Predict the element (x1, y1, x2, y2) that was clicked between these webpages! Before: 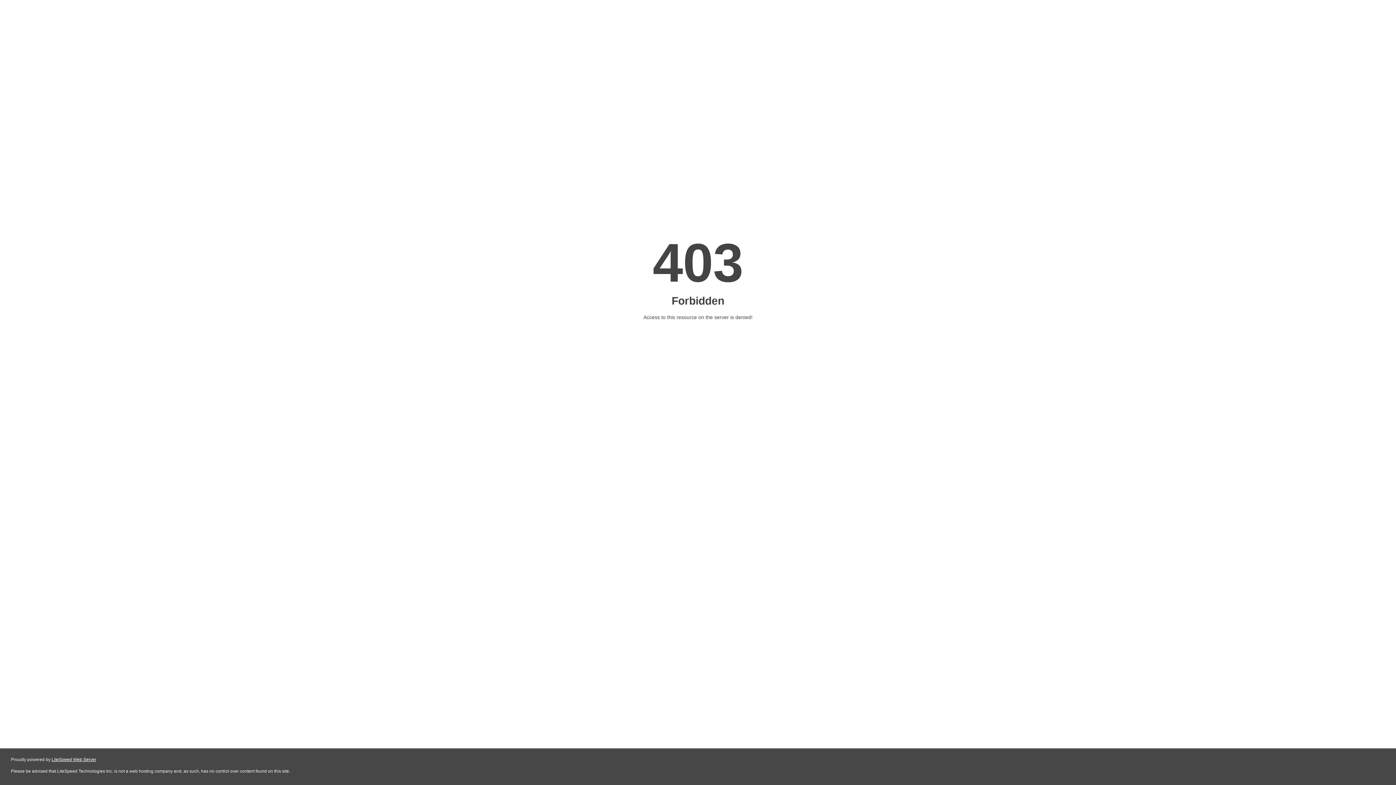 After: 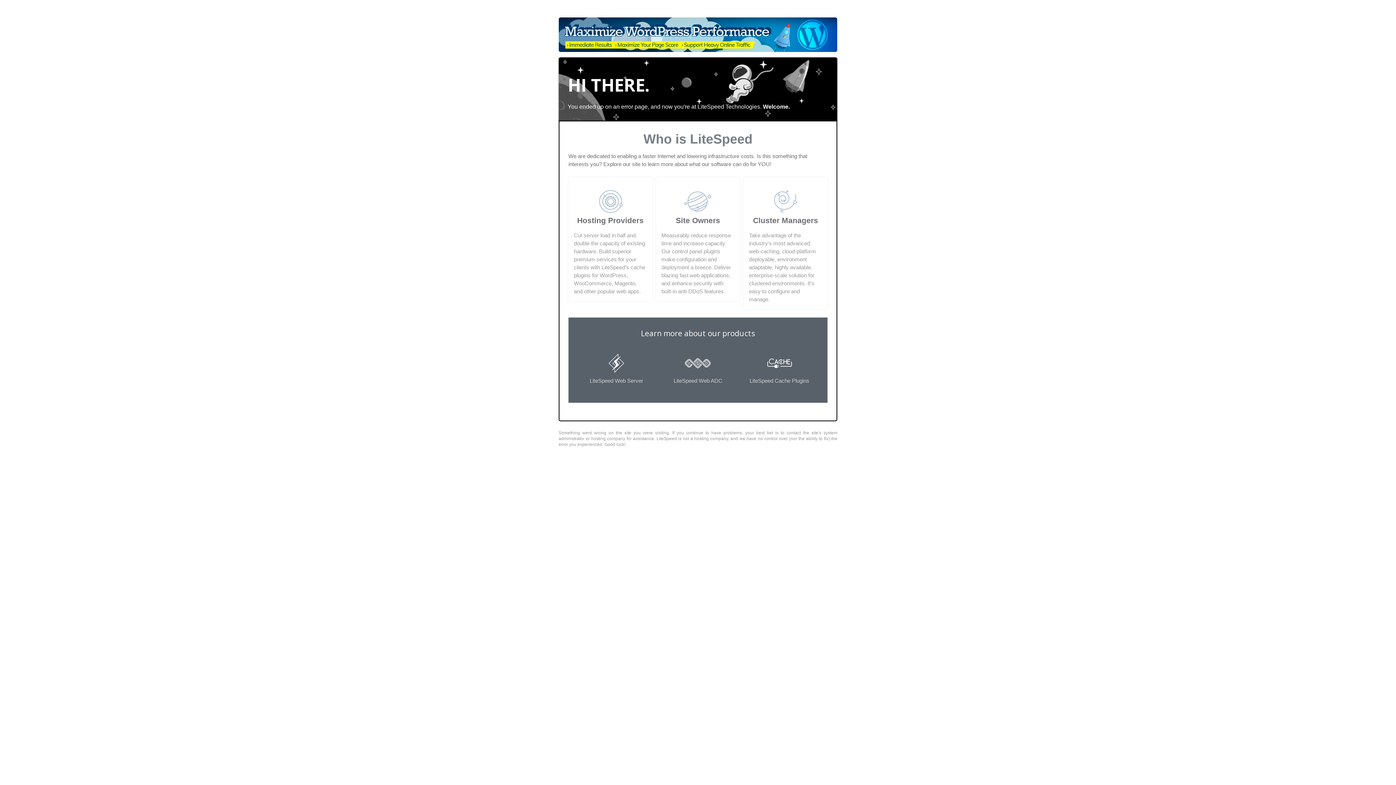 Action: bbox: (51, 757, 96, 762) label: LiteSpeed Web Server